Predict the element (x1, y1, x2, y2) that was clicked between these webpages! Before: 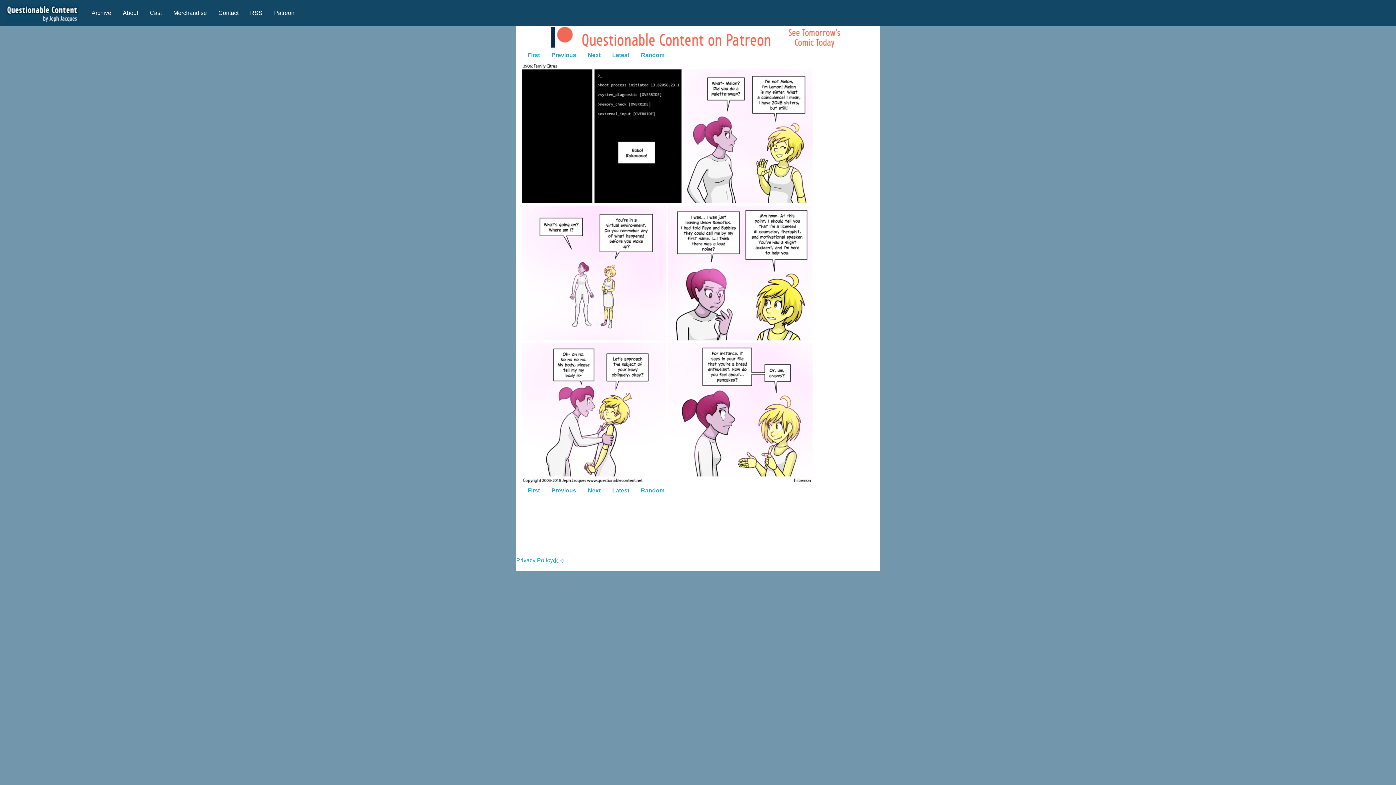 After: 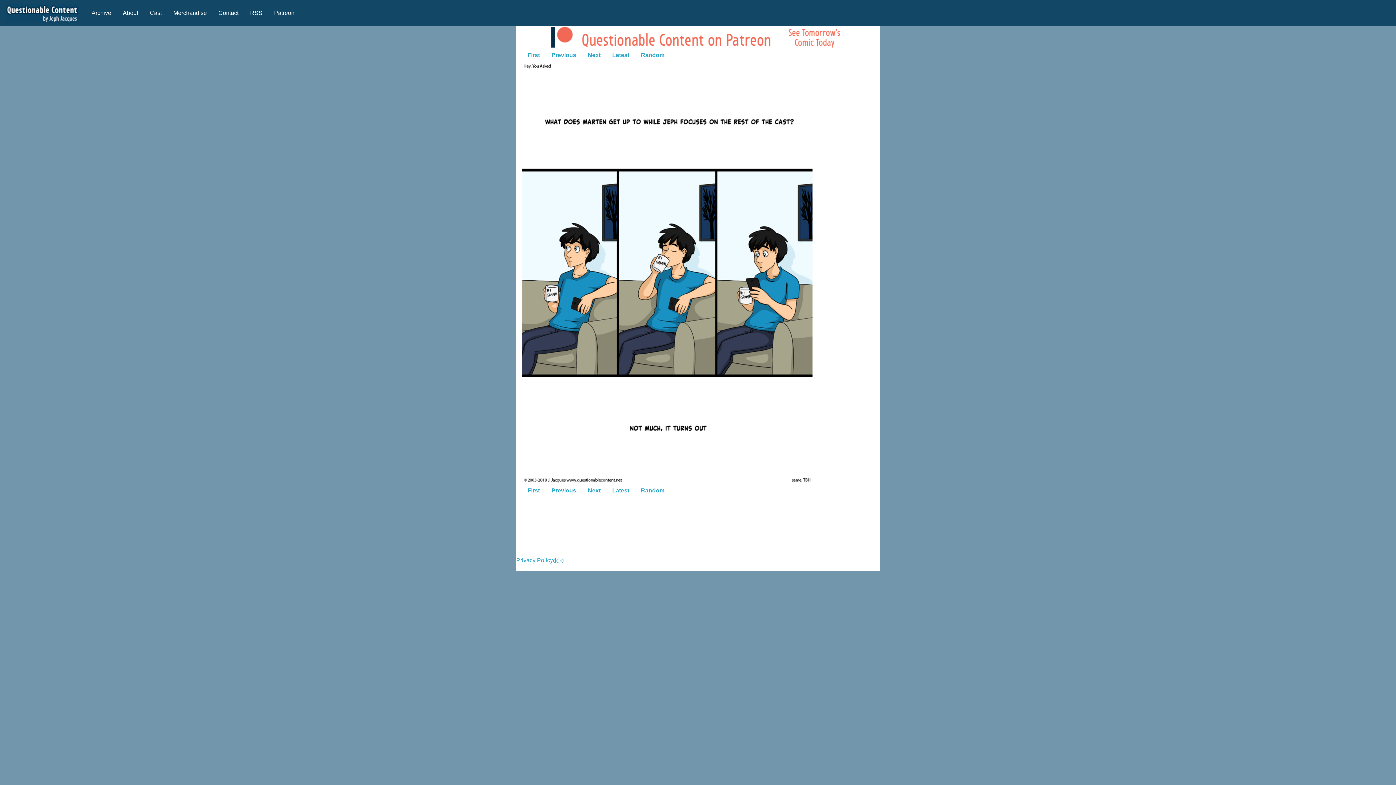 Action: bbox: (545, 48, 582, 62) label: Previous